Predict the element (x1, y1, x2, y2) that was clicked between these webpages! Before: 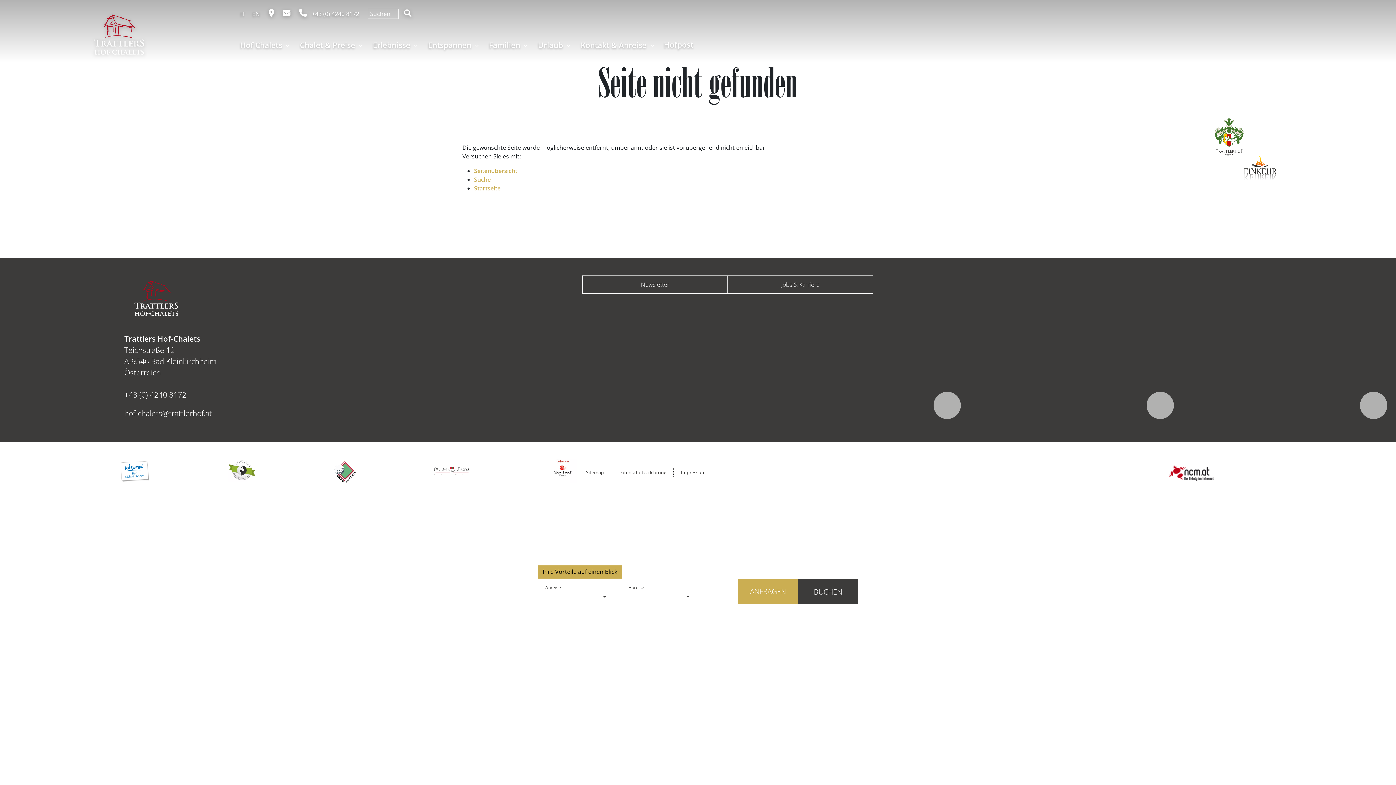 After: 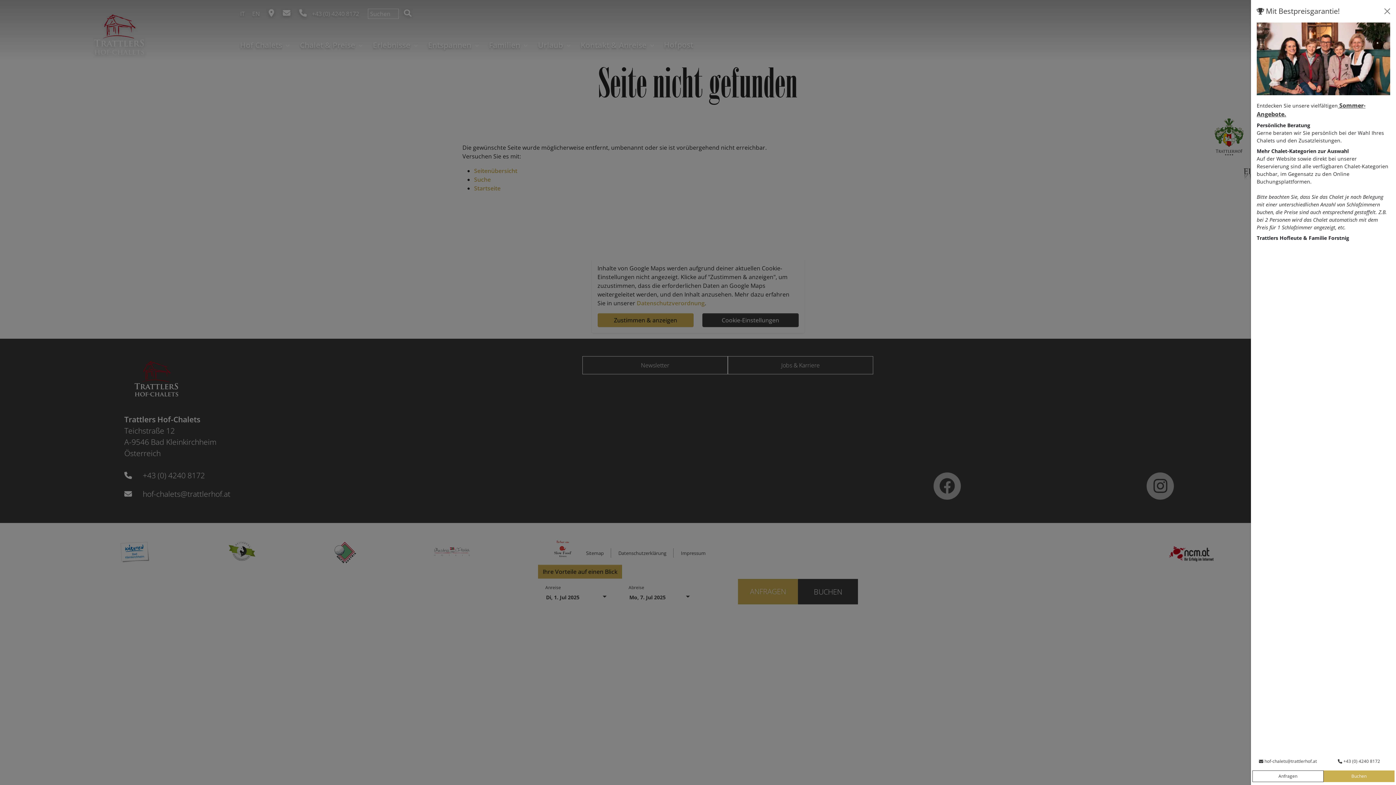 Action: bbox: (1147, 391, 1174, 419)